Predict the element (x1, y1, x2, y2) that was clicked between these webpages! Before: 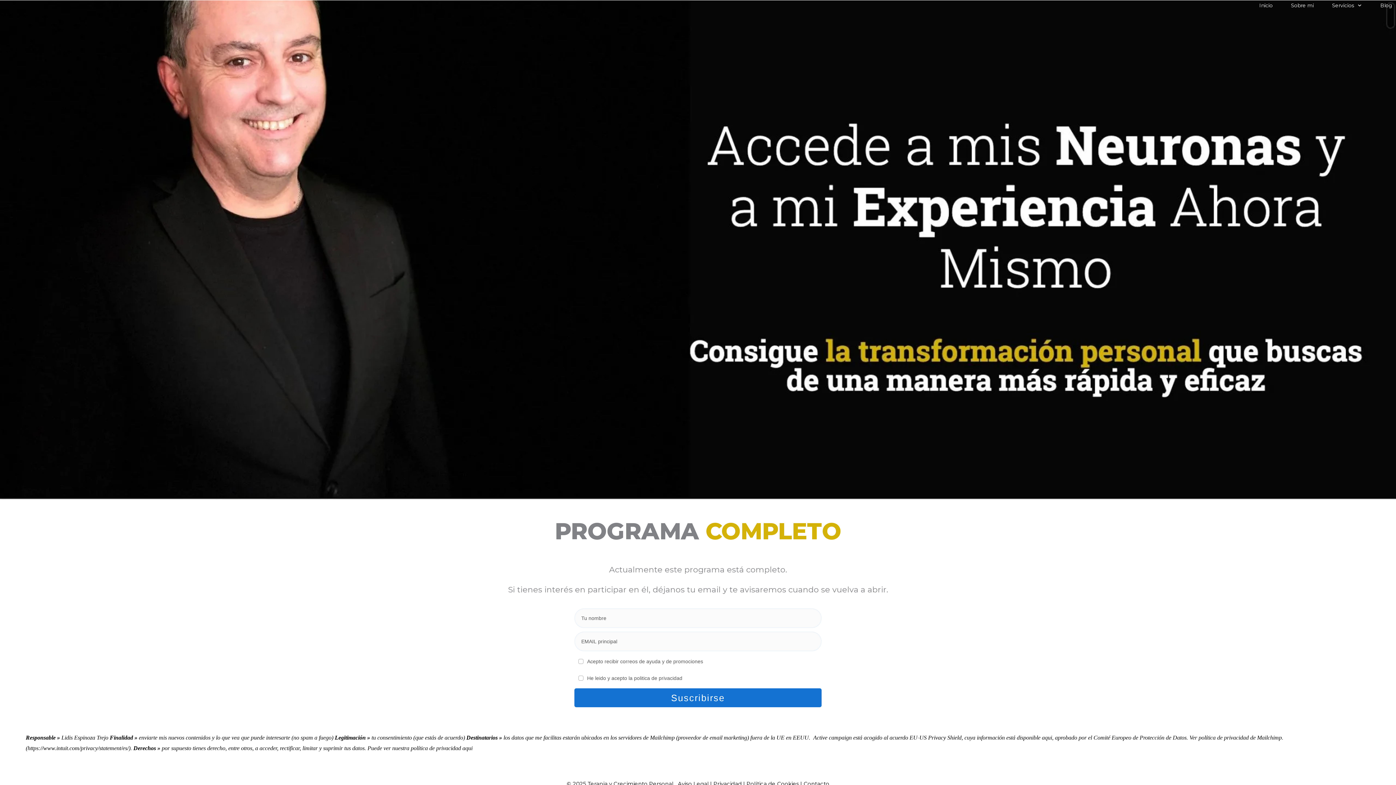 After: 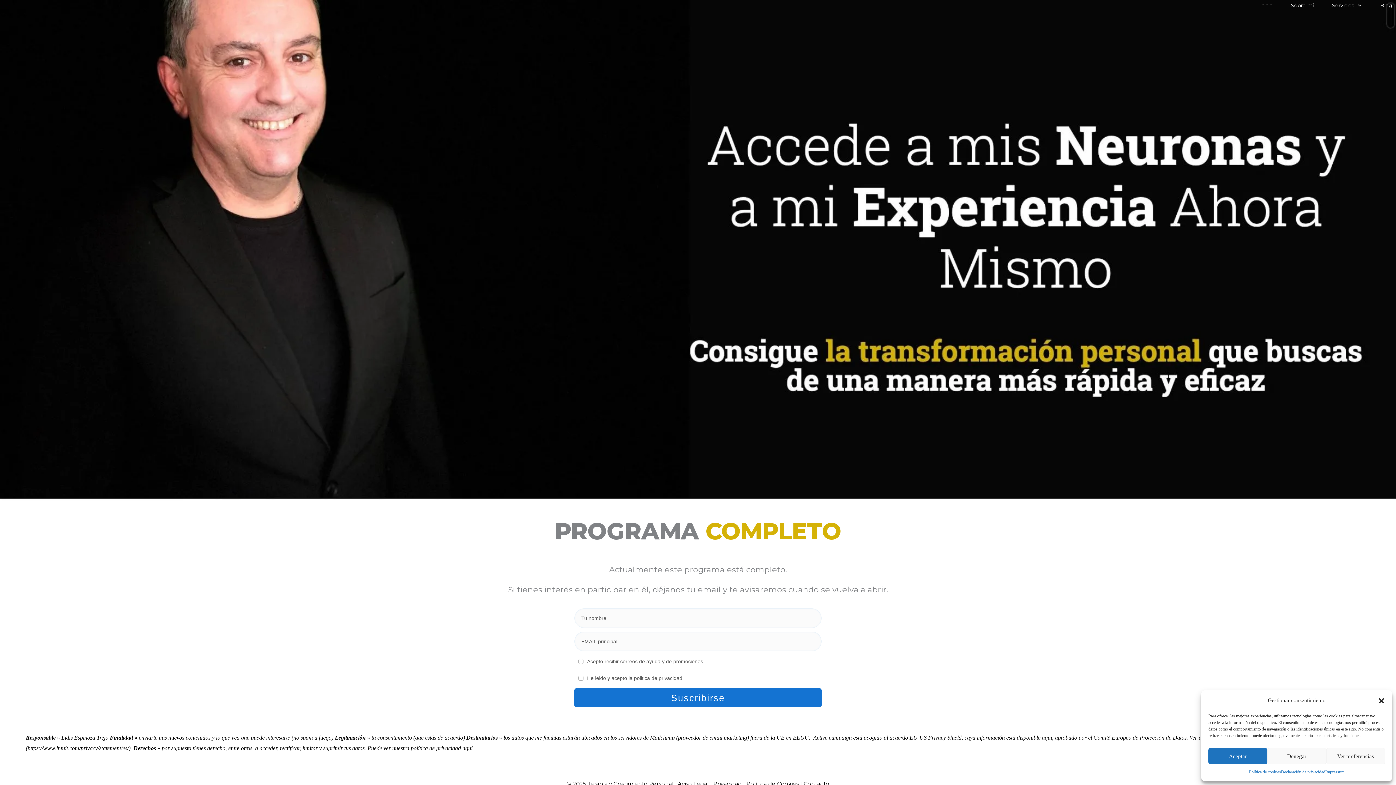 Action: bbox: (27, 745, 128, 751) label: https://www.intuit.com/privacy/statement/es/